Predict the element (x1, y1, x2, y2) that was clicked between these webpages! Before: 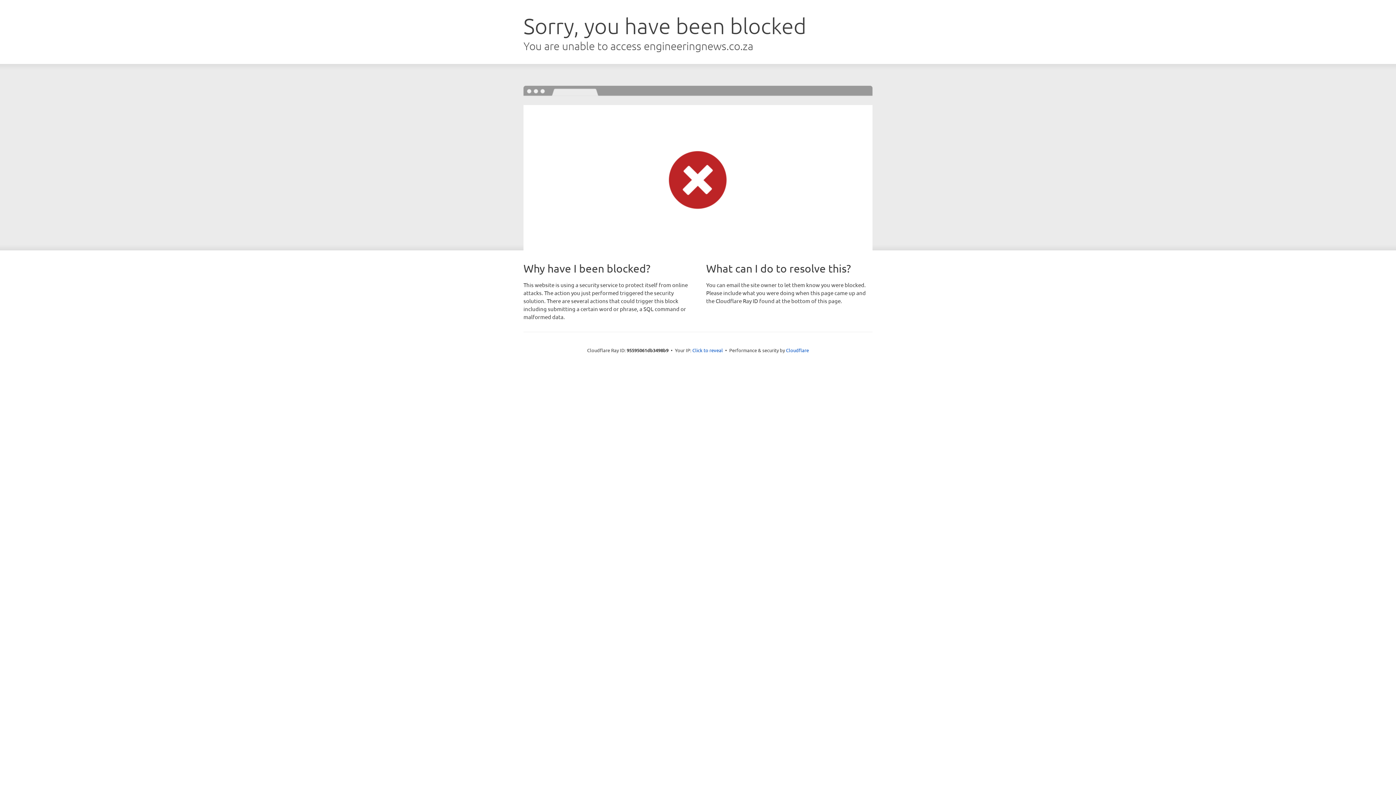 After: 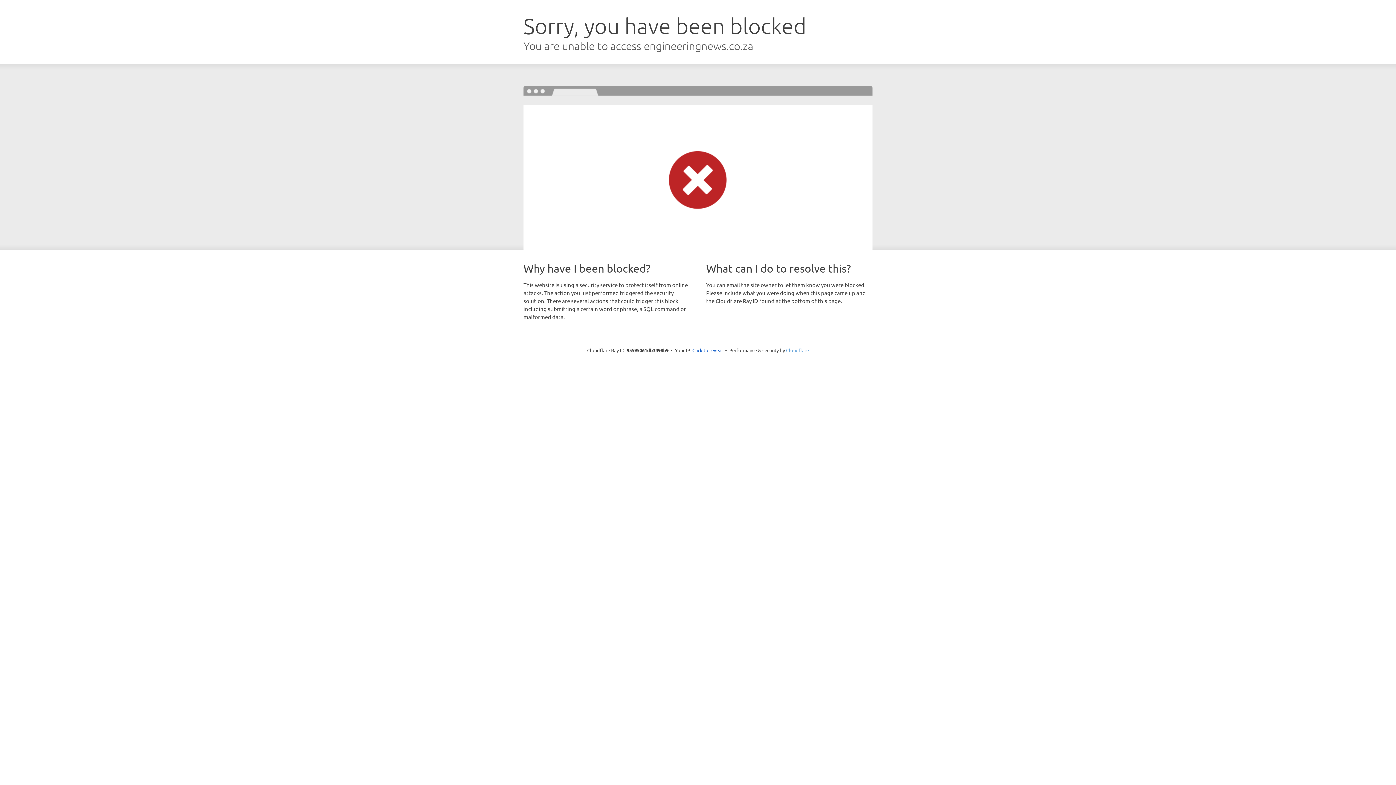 Action: bbox: (786, 347, 809, 353) label: Cloudflare